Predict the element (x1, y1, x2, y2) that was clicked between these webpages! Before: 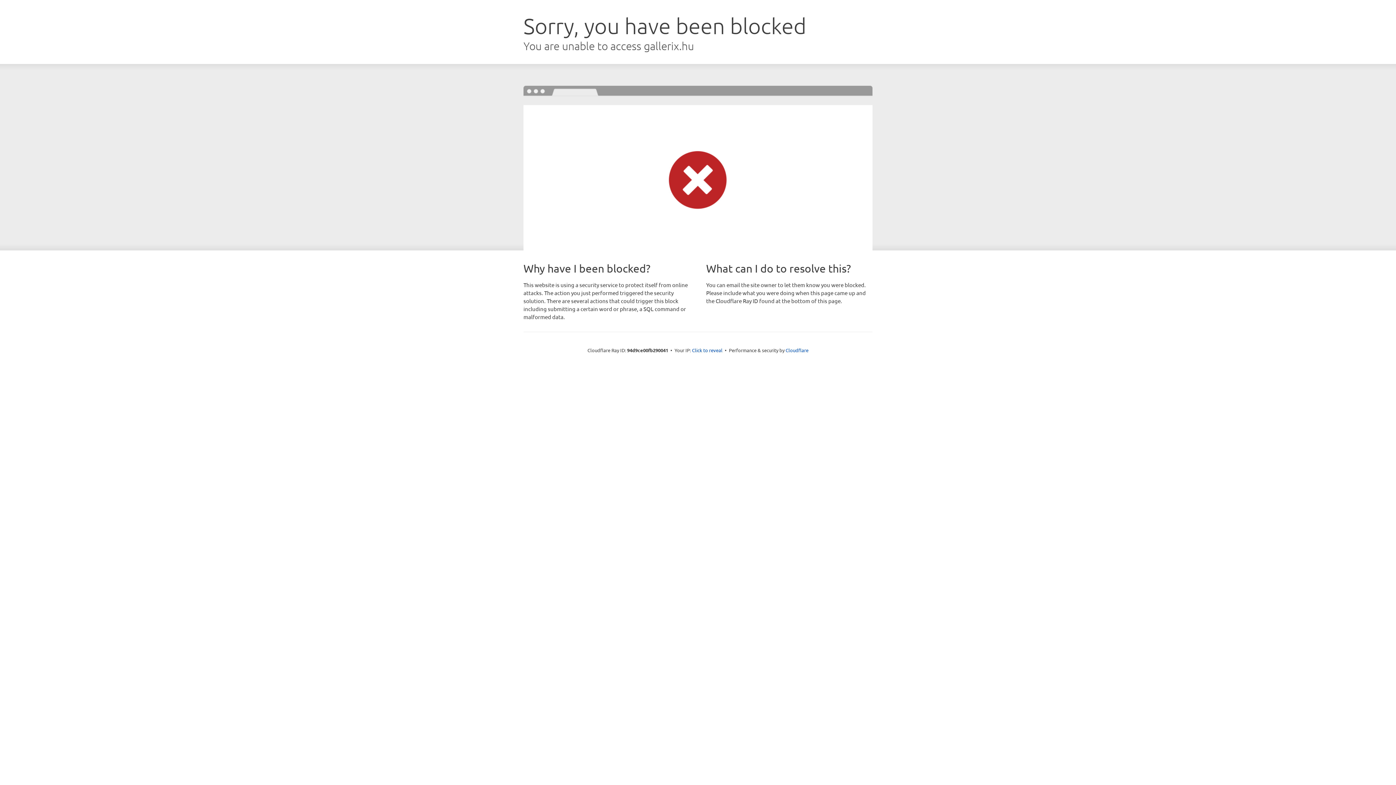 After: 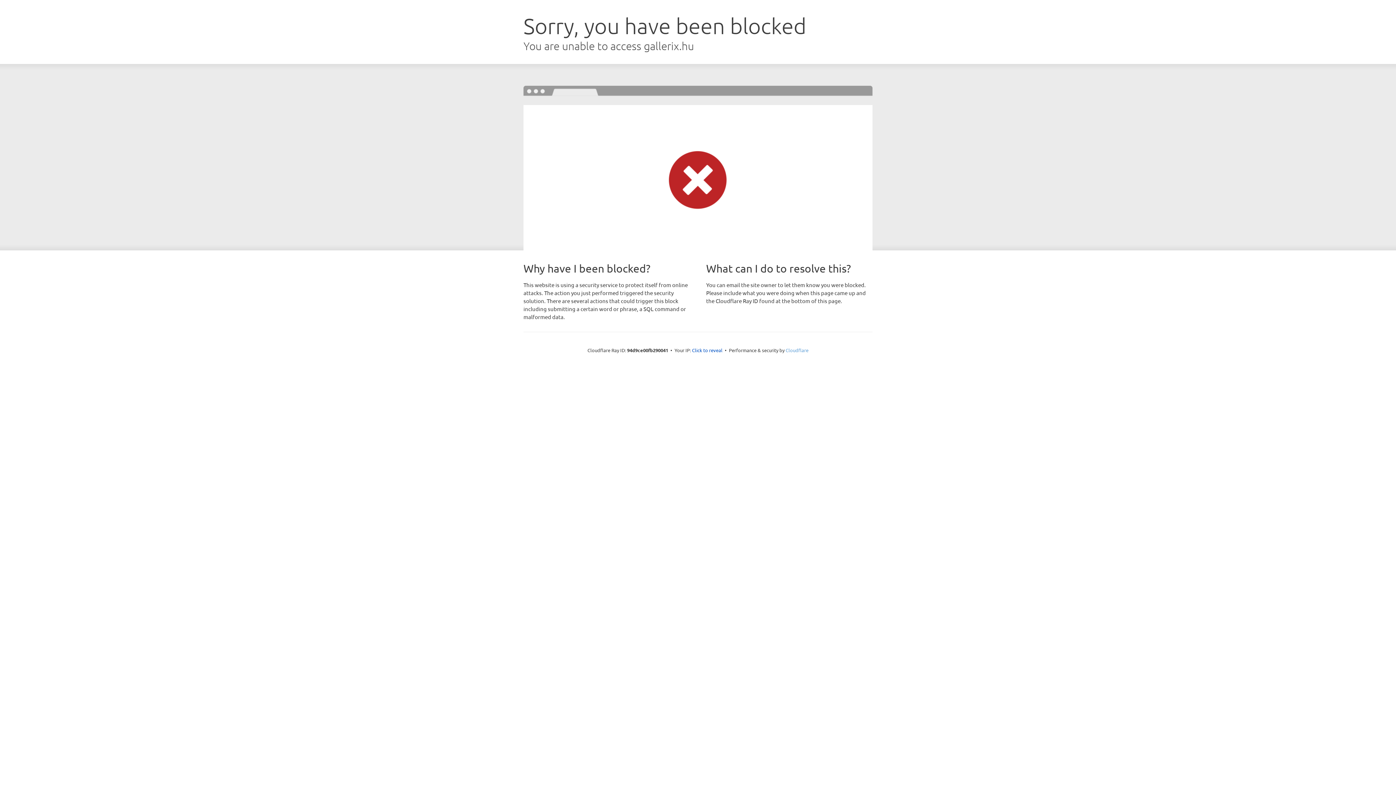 Action: bbox: (785, 347, 808, 353) label: Cloudflare